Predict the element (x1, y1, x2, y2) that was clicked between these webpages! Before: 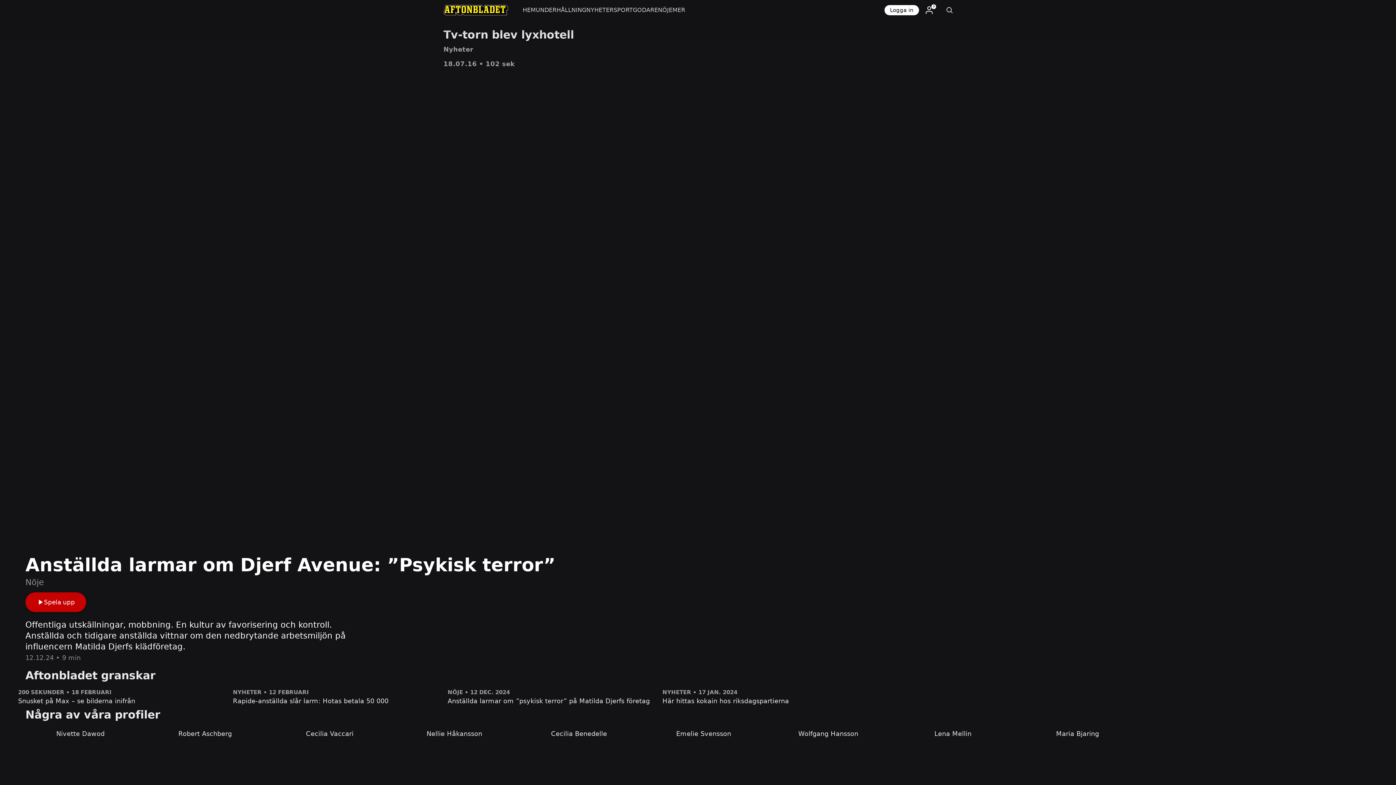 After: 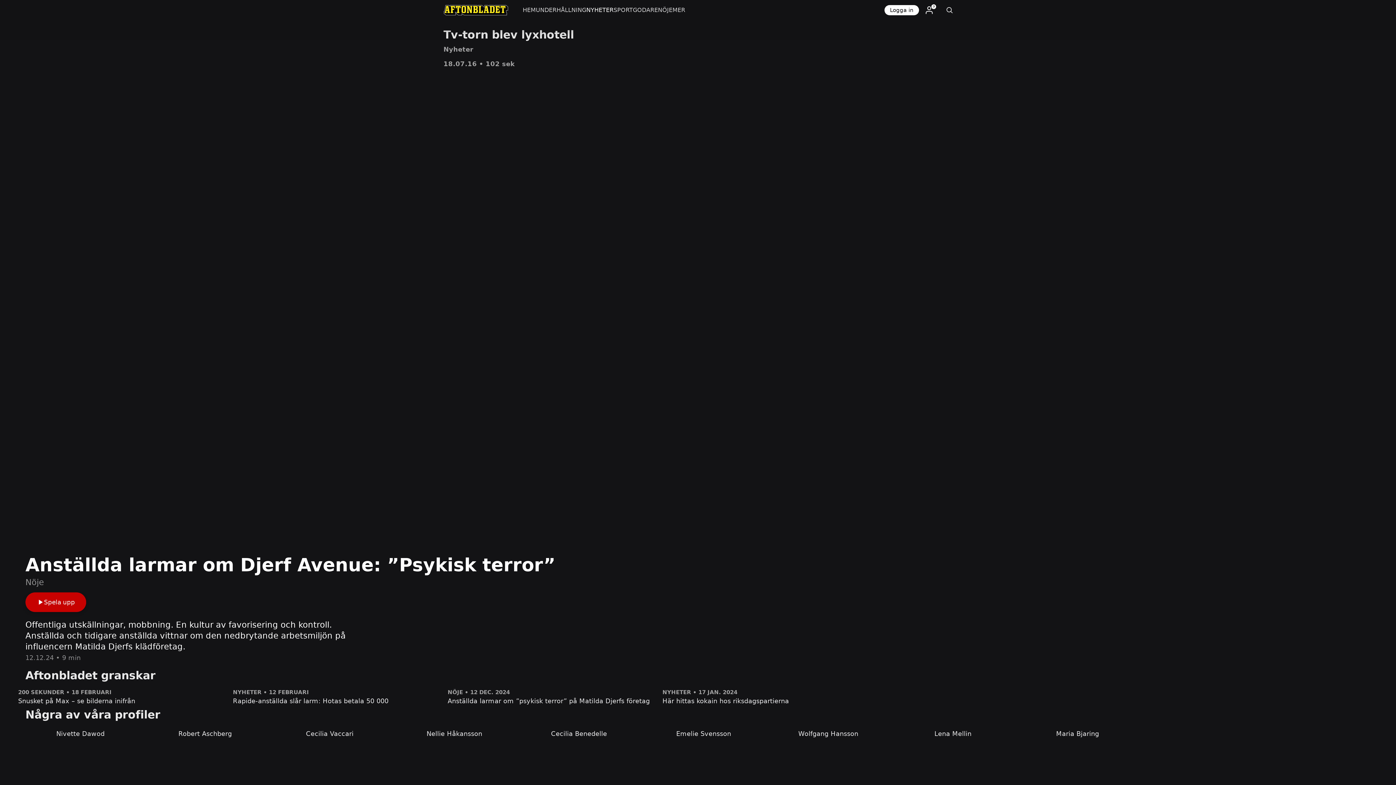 Action: label: NYHETER bbox: (586, 0, 613, 20)